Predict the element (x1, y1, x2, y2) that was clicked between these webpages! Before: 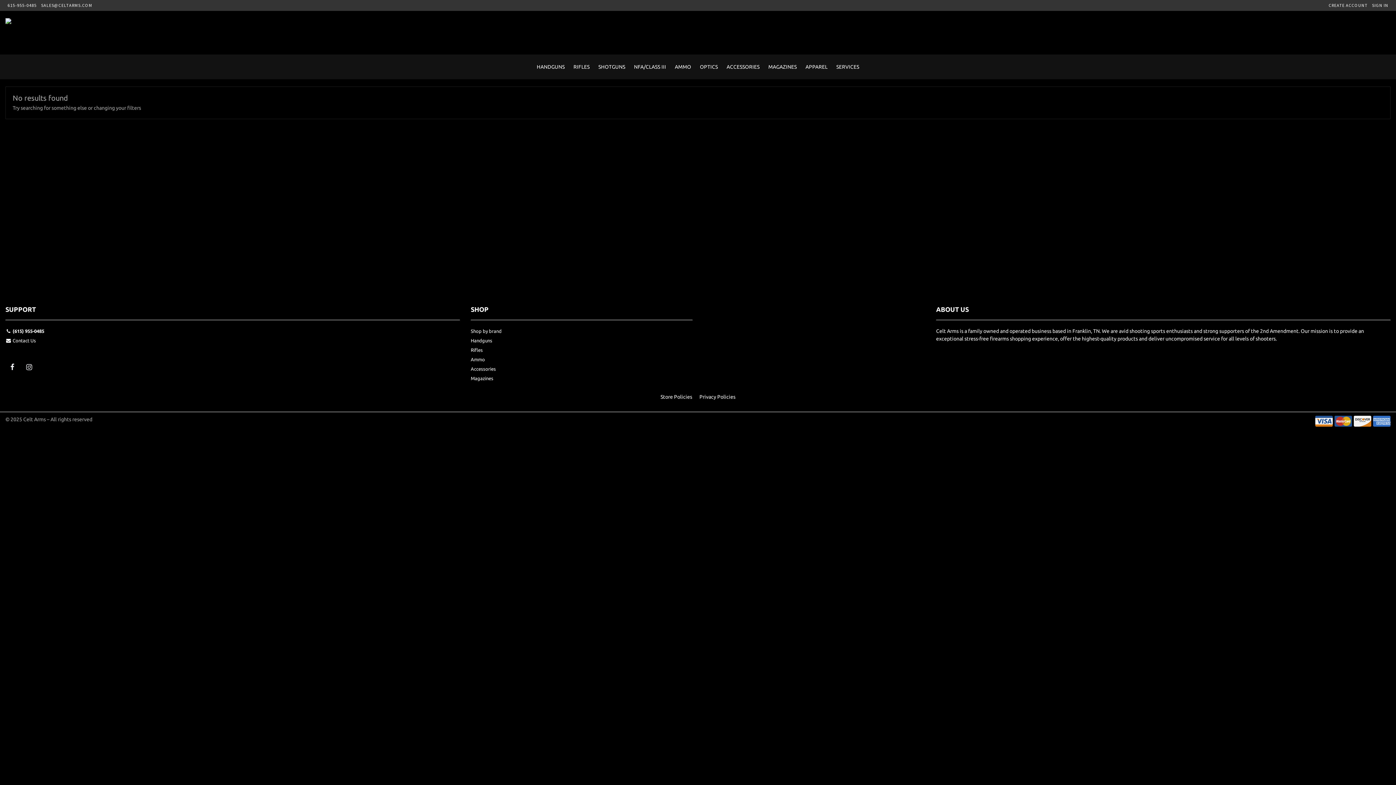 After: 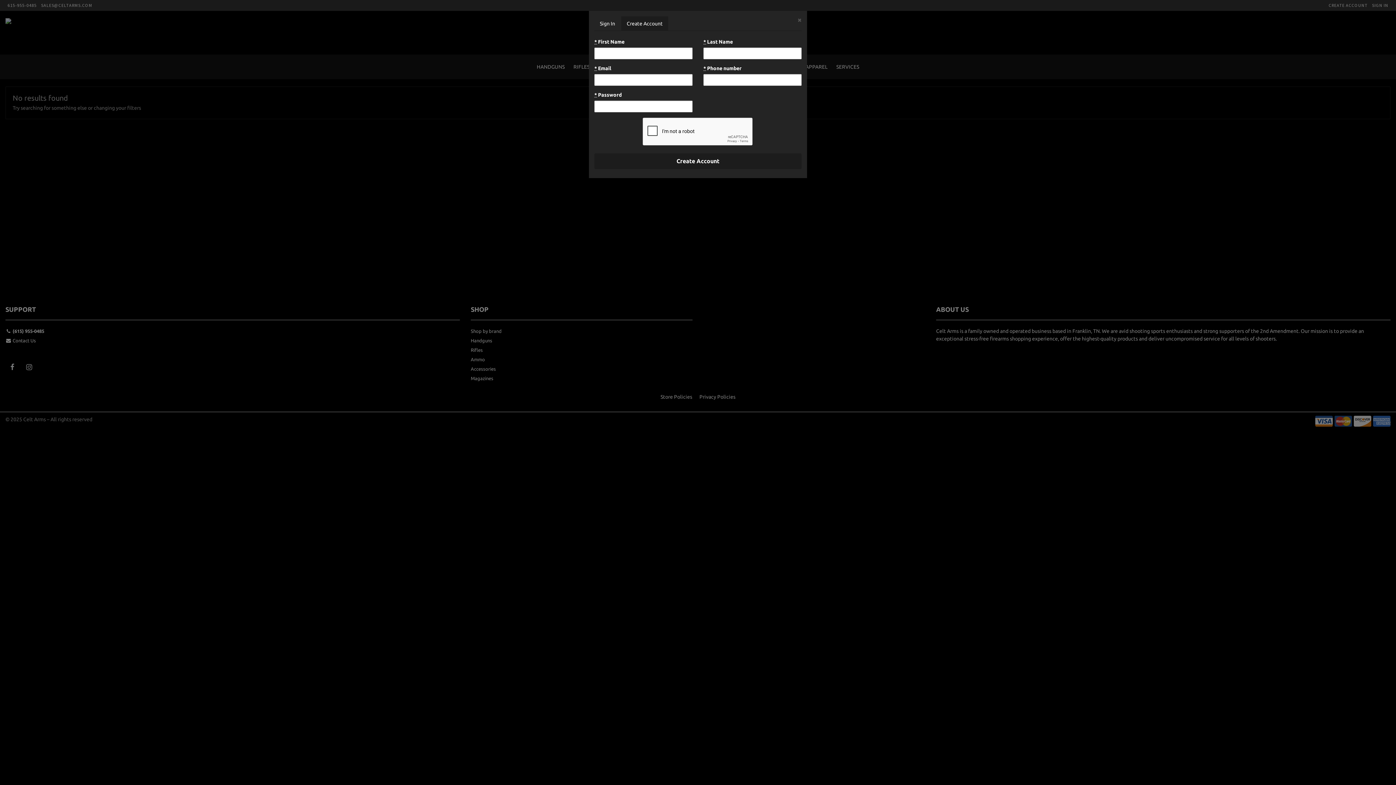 Action: label: CREATE ACCOUNT bbox: (1326, 0, 1370, 10)